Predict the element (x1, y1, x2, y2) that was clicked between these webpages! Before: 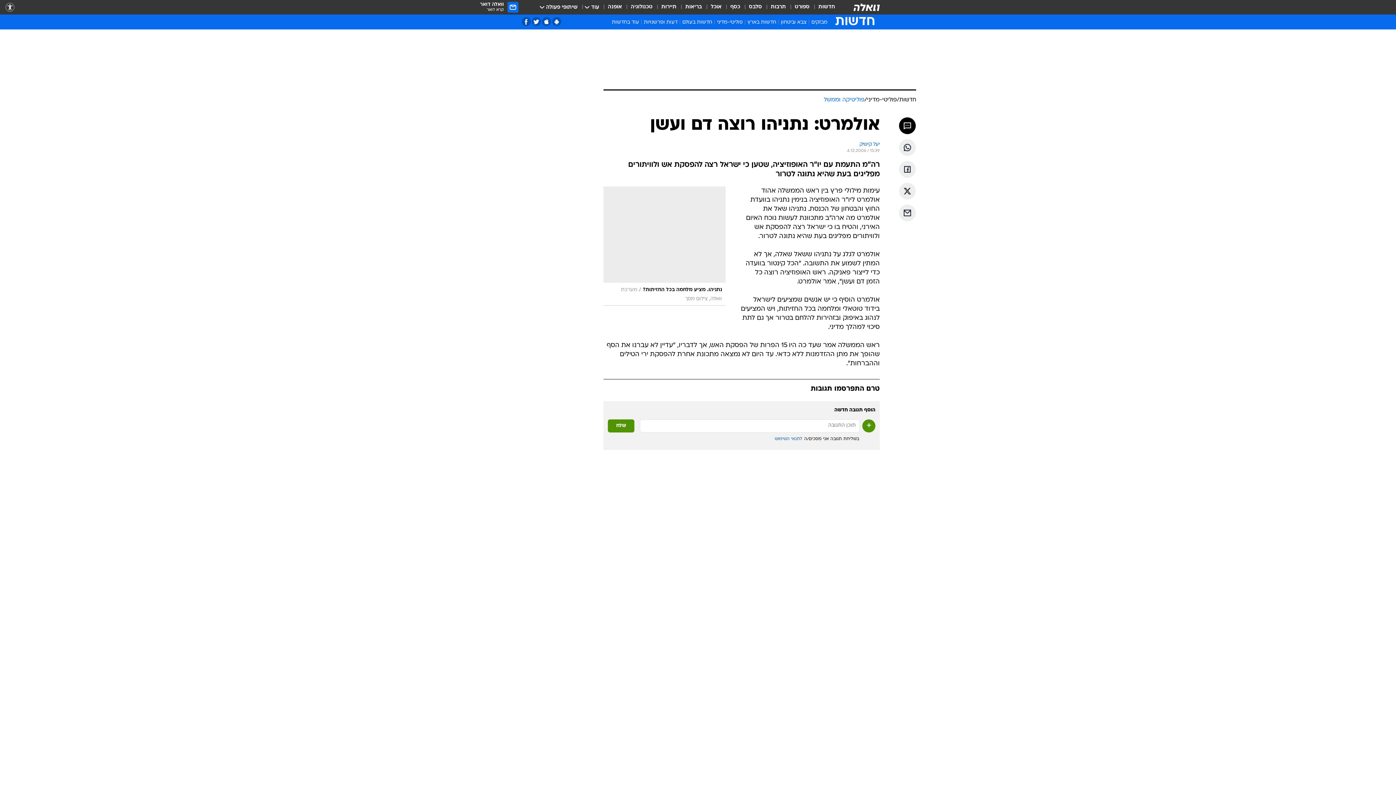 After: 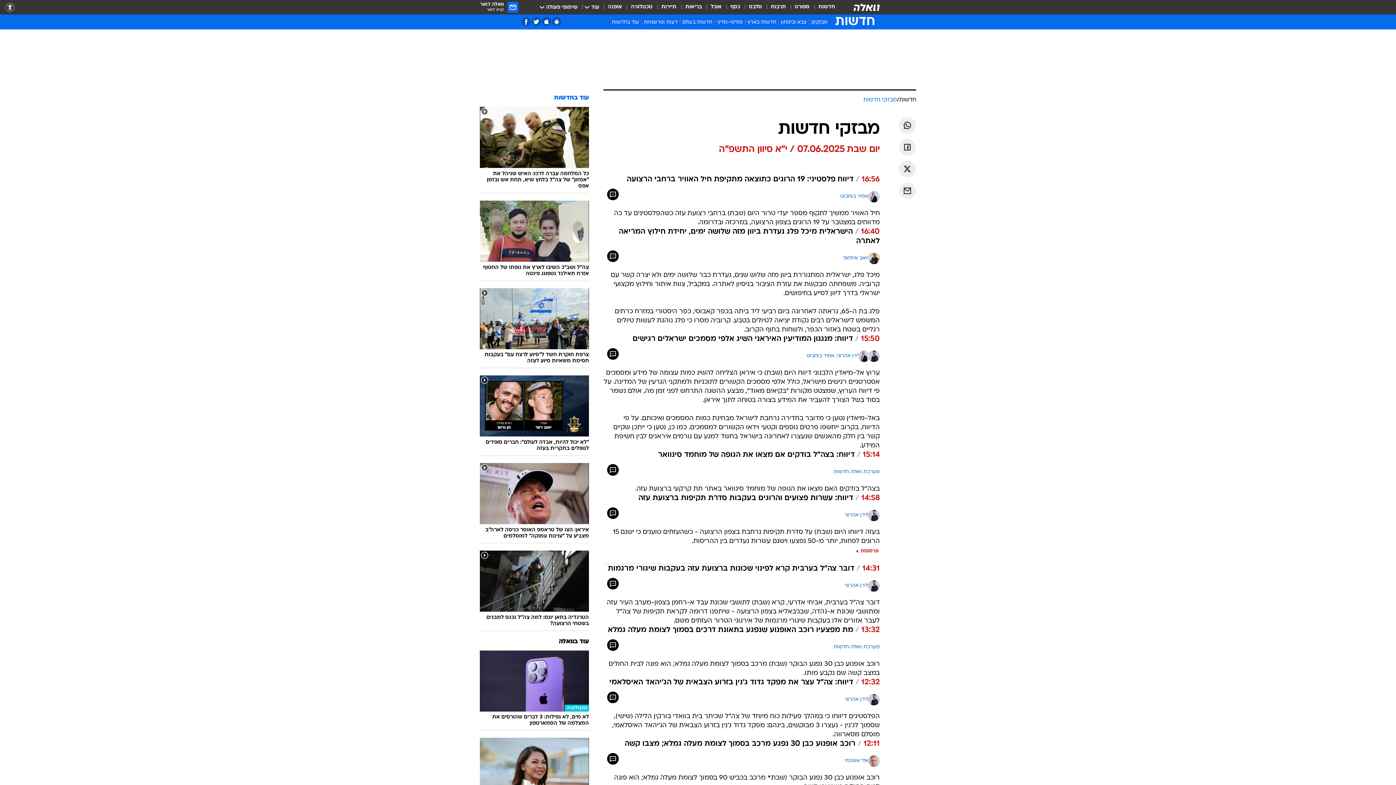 Action: bbox: (809, 18, 829, 28) label: מבזקים